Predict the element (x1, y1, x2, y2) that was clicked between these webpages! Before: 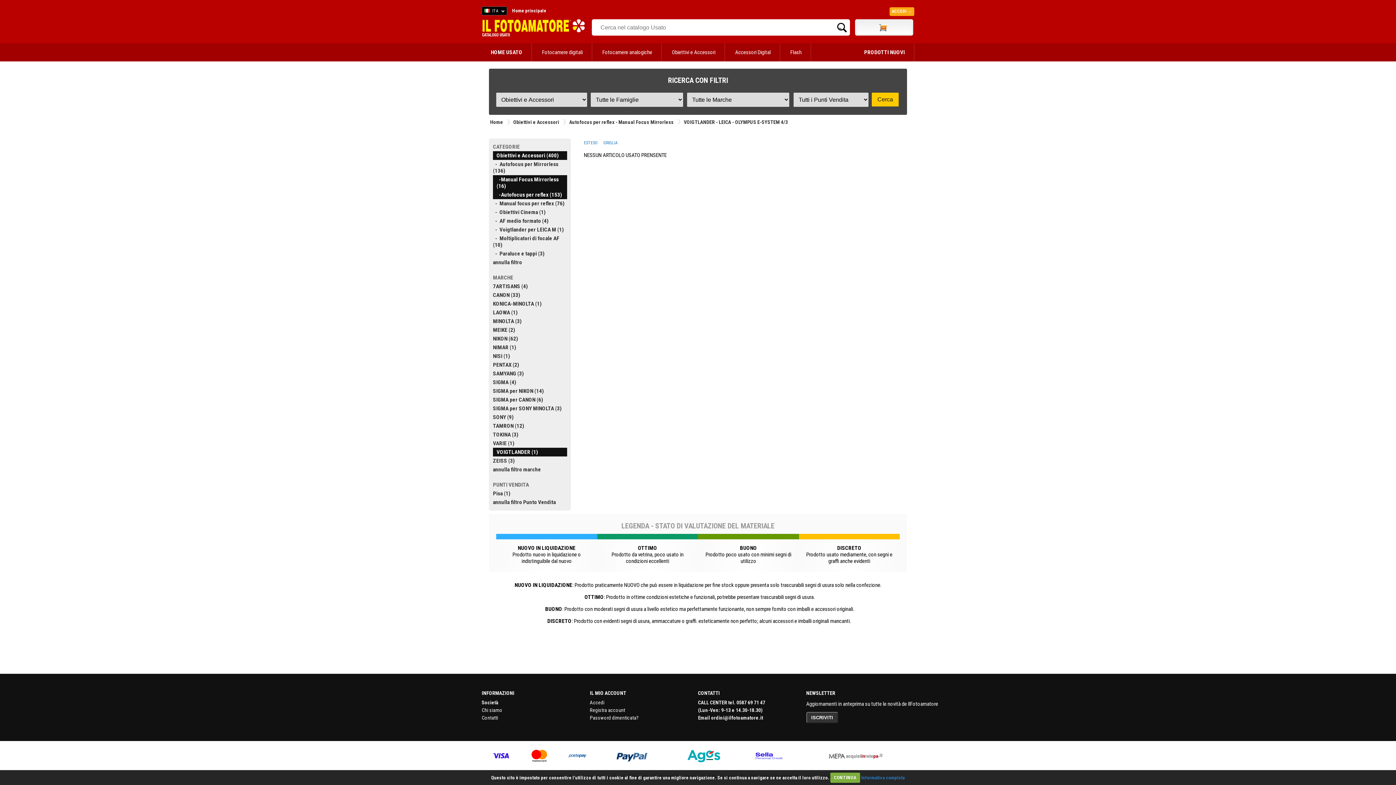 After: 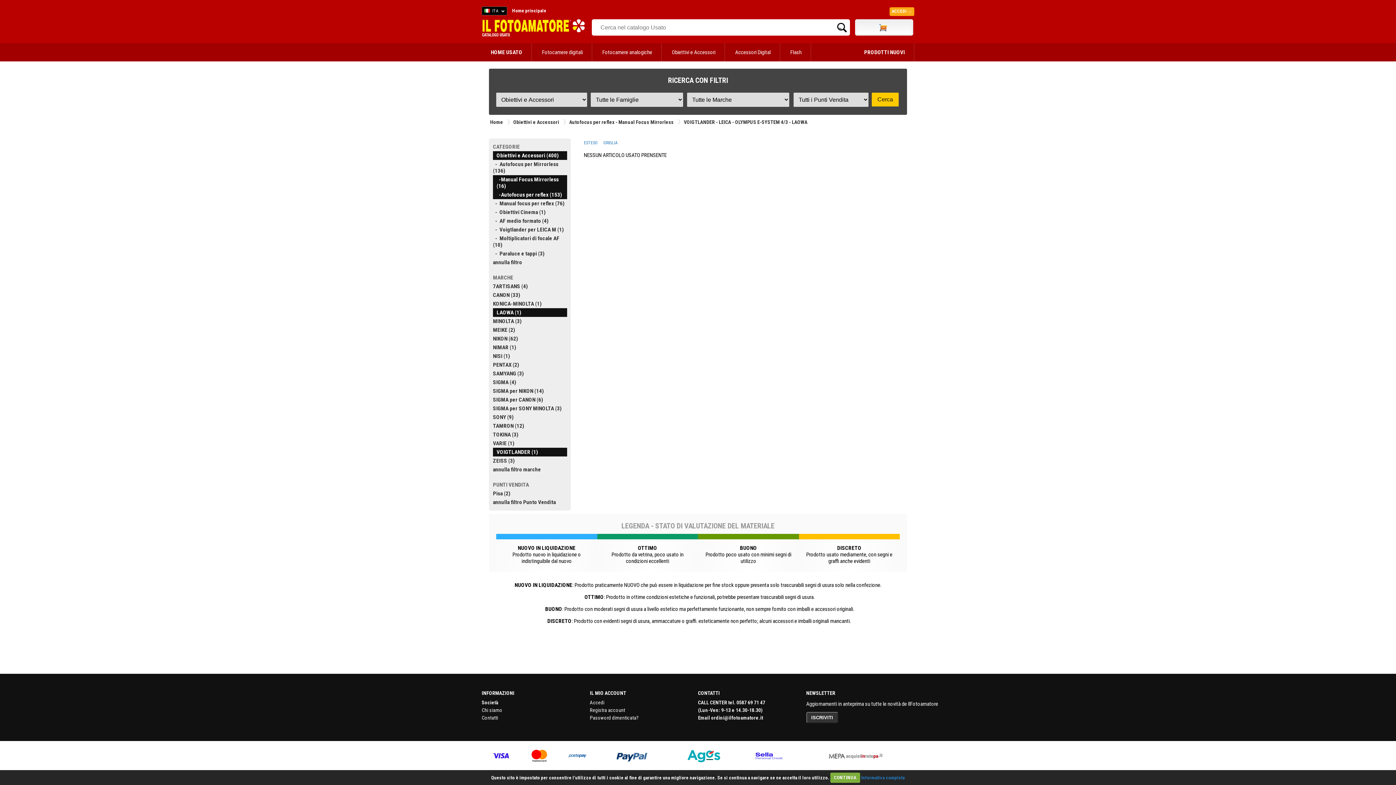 Action: label: LAOWA (1) bbox: (493, 309, 517, 316)